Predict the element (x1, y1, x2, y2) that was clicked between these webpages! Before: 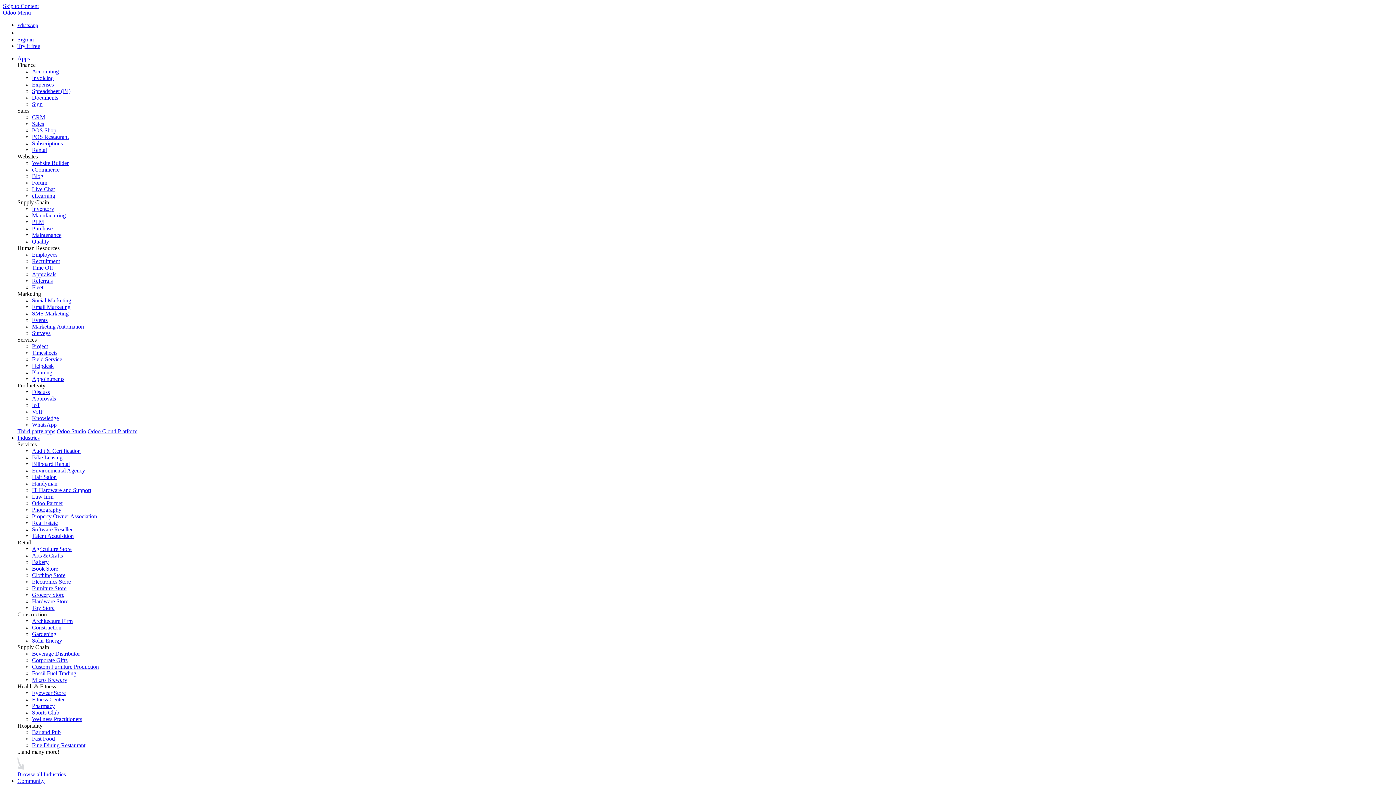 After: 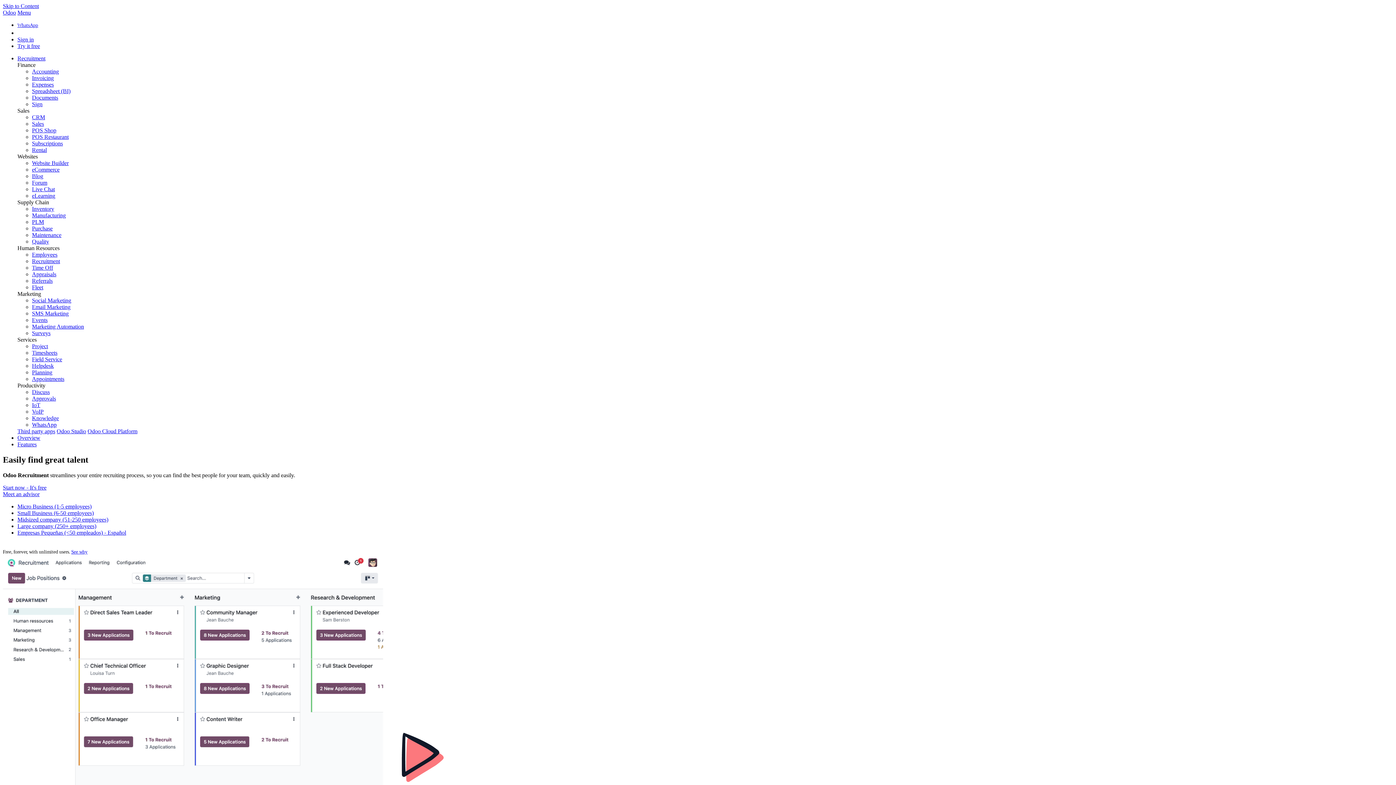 Action: bbox: (32, 258, 60, 264) label: Recruitment